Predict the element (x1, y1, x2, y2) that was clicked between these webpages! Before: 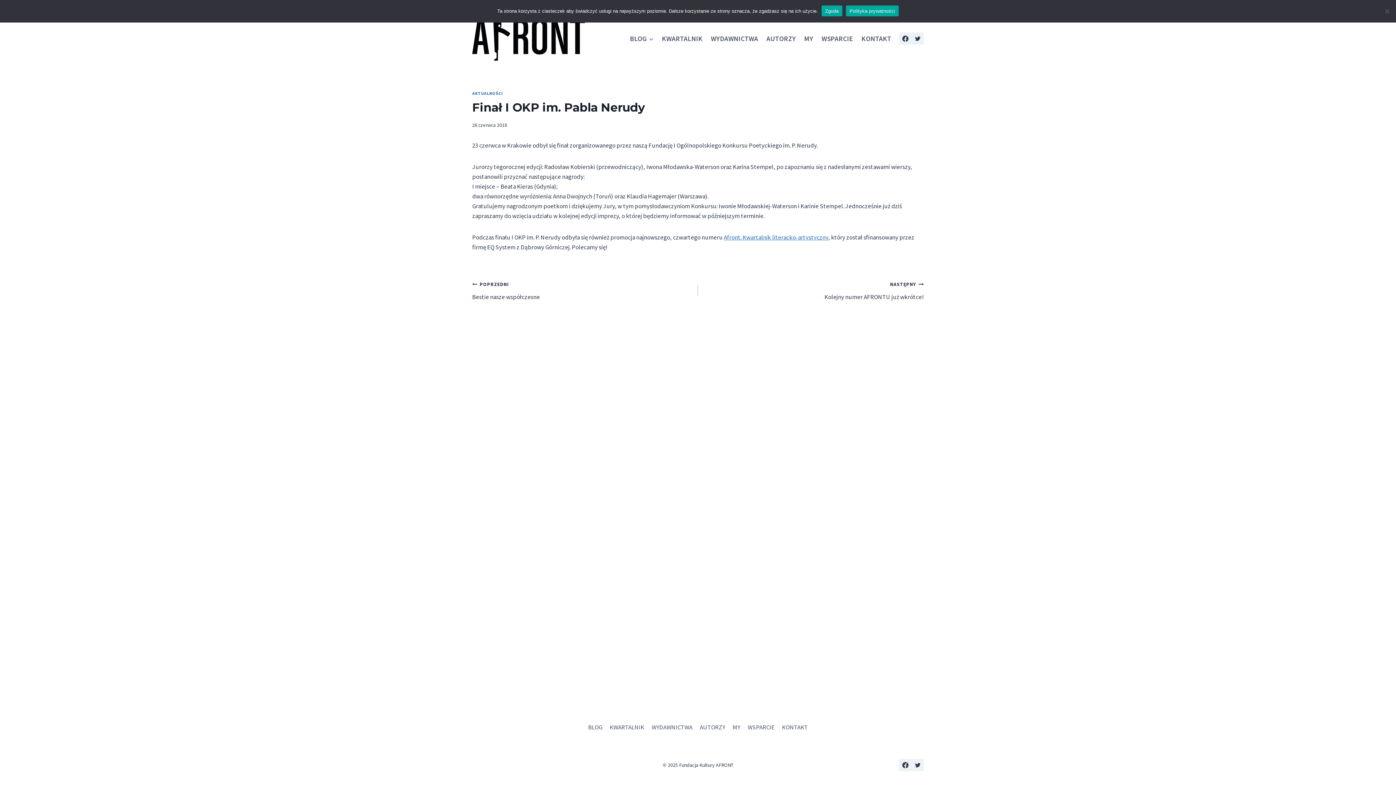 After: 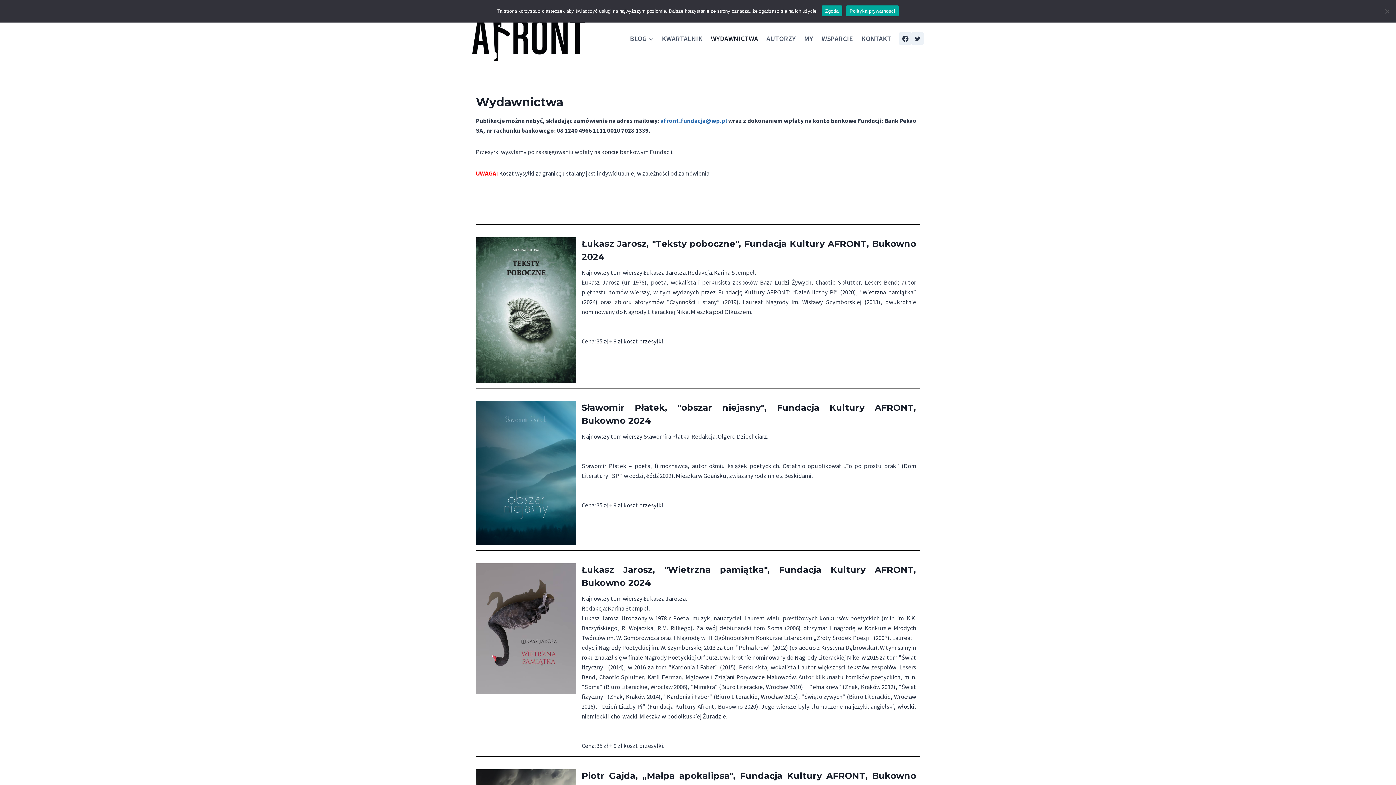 Action: bbox: (648, 721, 696, 734) label: WYDAWNICTWA